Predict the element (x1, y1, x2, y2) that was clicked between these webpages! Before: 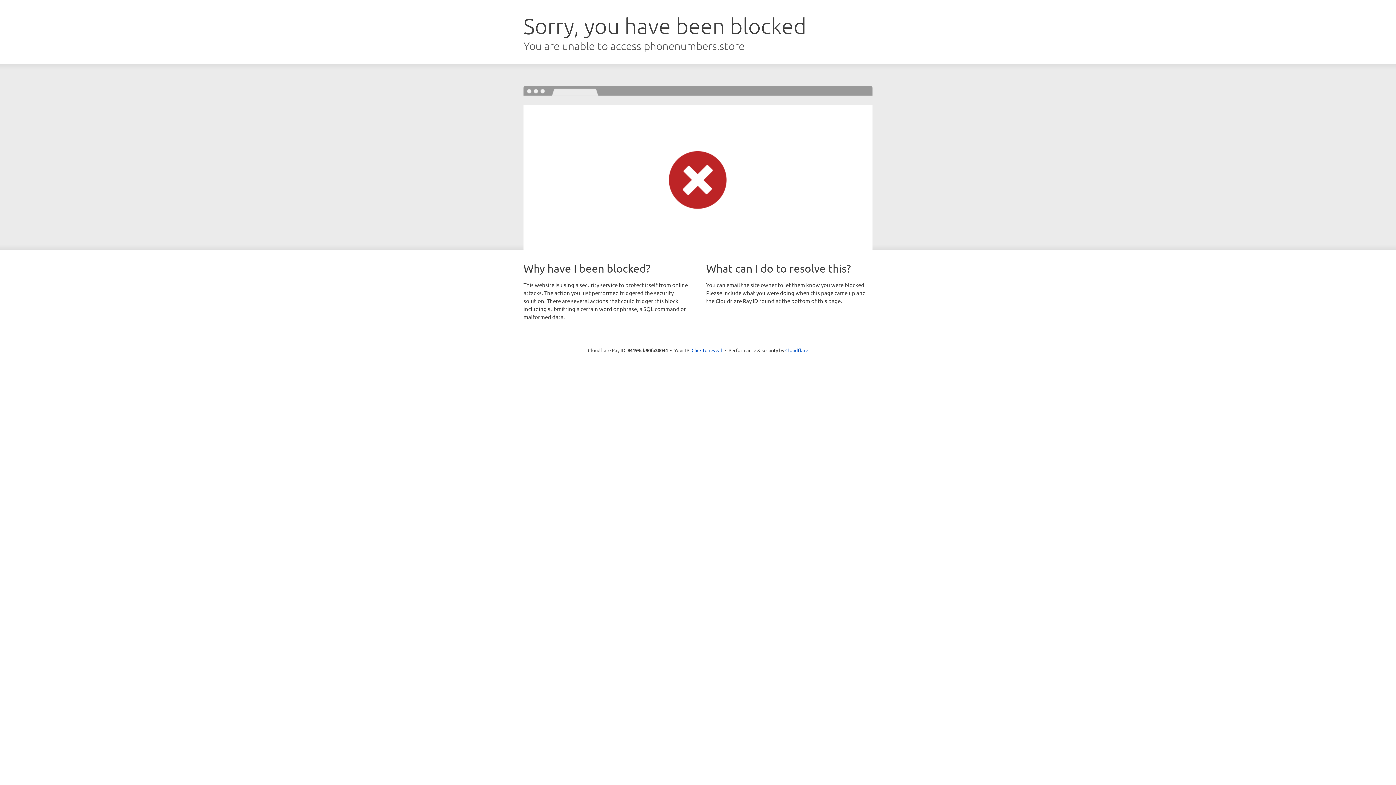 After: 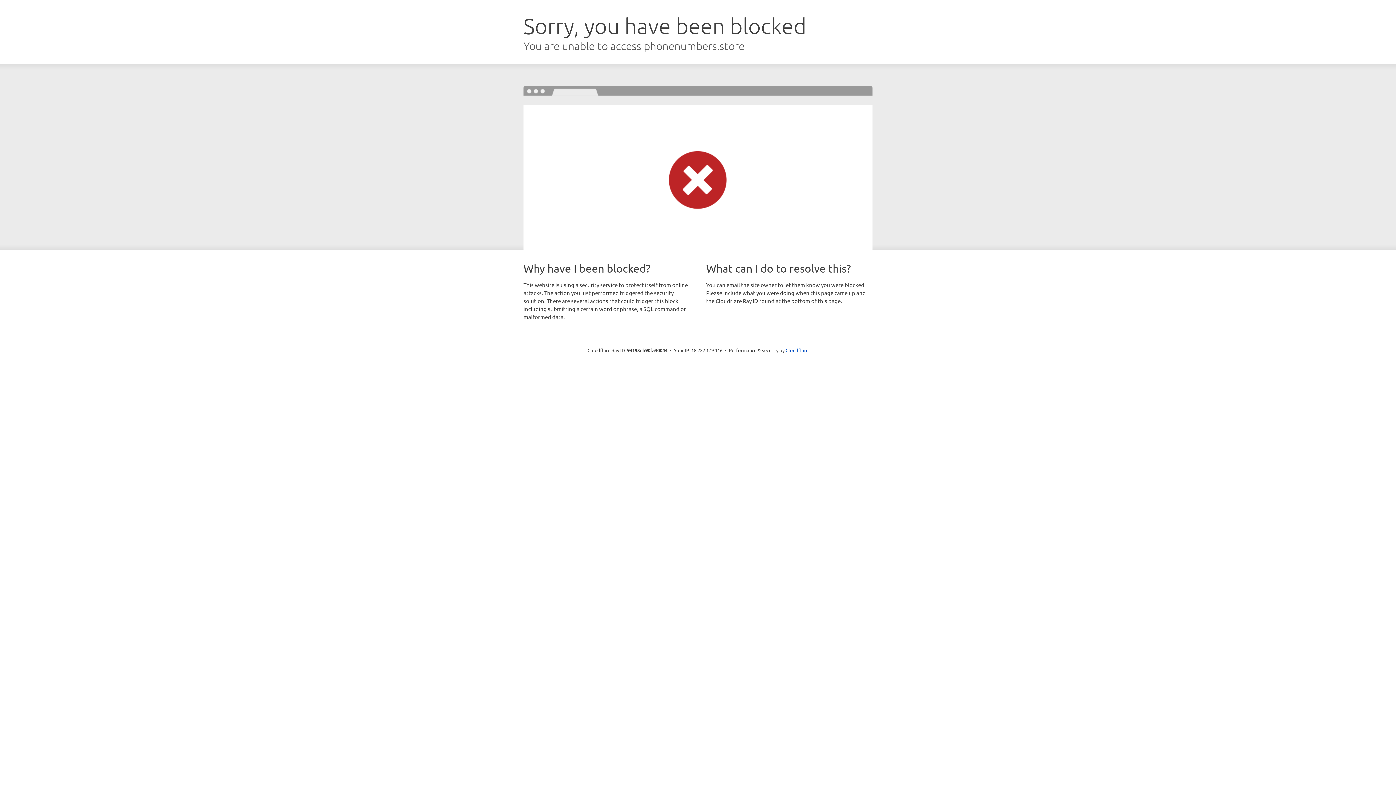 Action: label: Click to reveal bbox: (691, 346, 722, 353)